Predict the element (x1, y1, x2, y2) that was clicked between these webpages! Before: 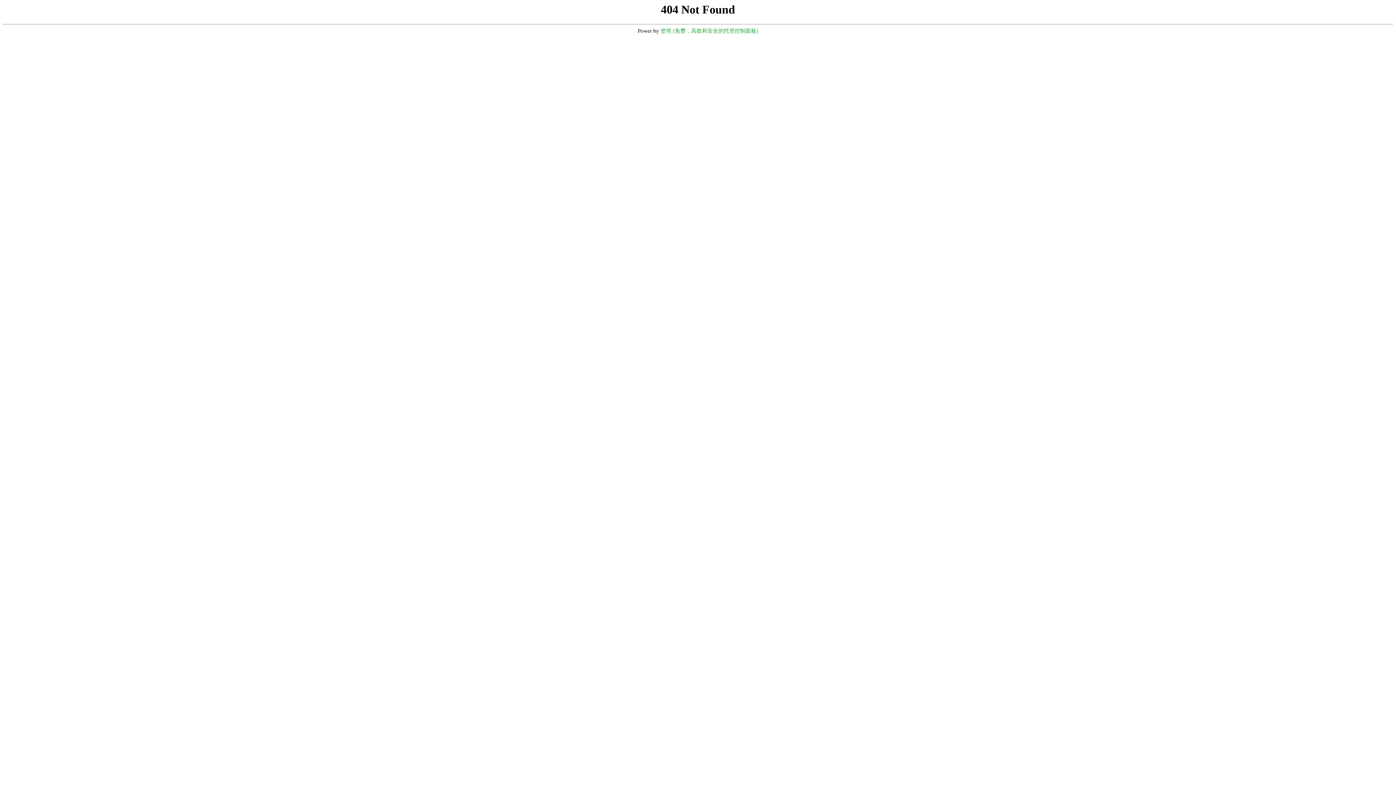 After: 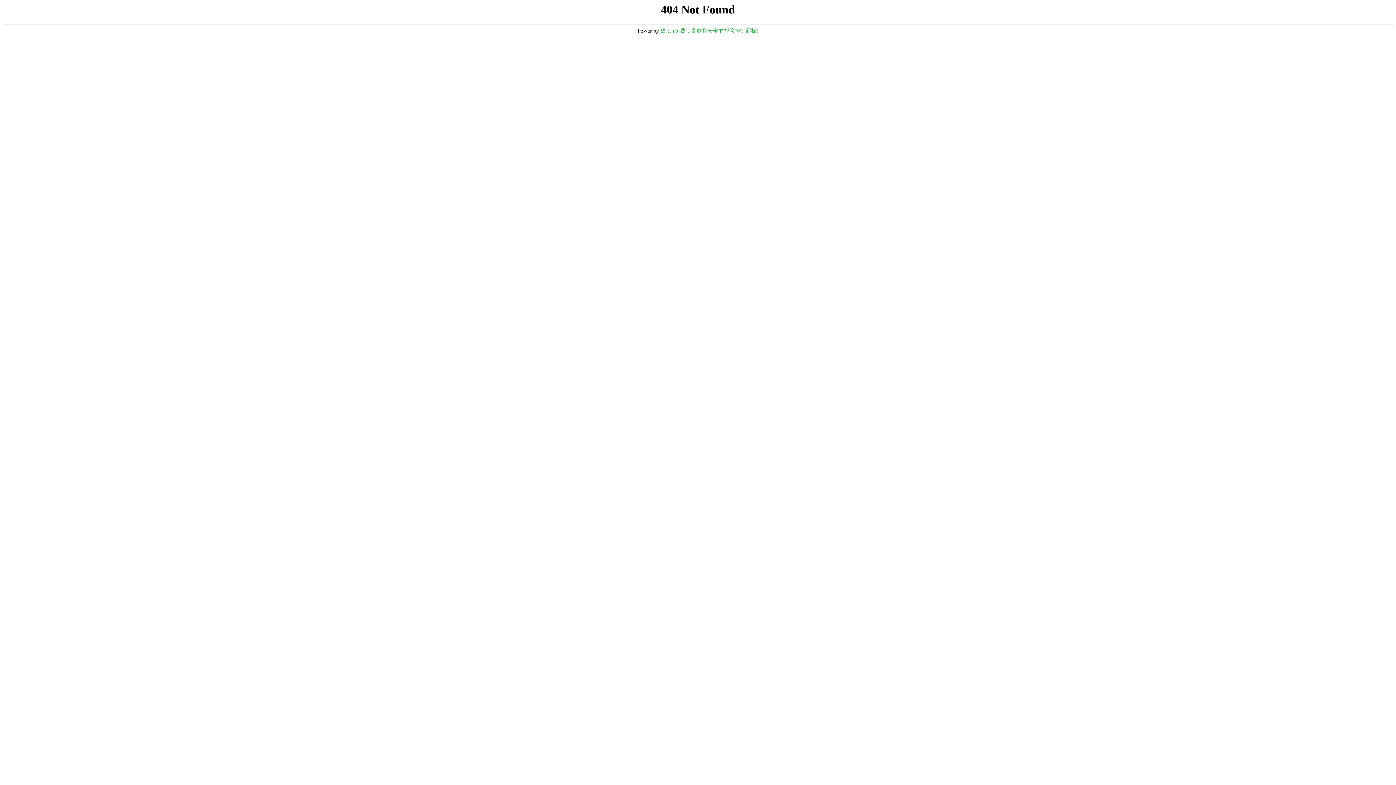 Action: bbox: (660, 28, 758, 33) label: 堡塔 (免费，高效和安全的托管控制面板)